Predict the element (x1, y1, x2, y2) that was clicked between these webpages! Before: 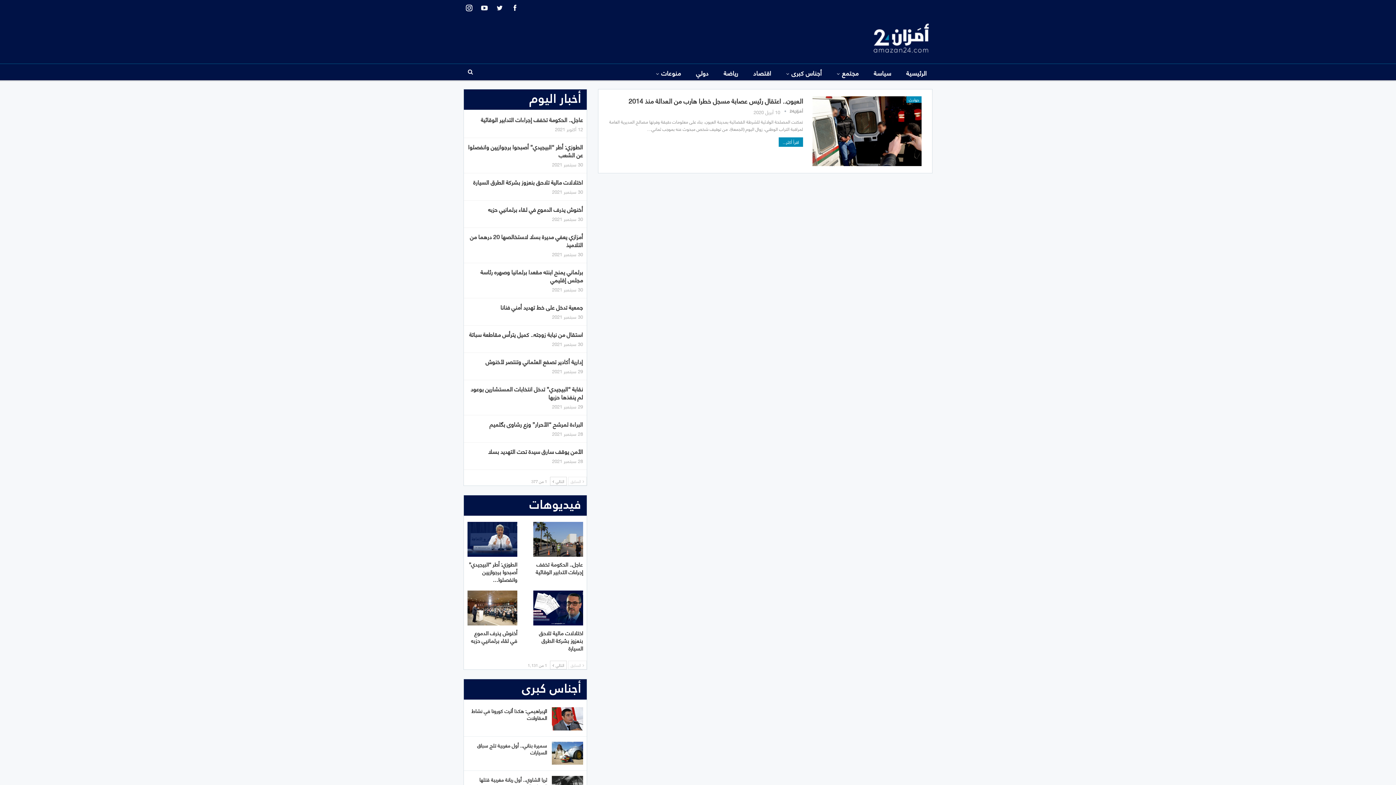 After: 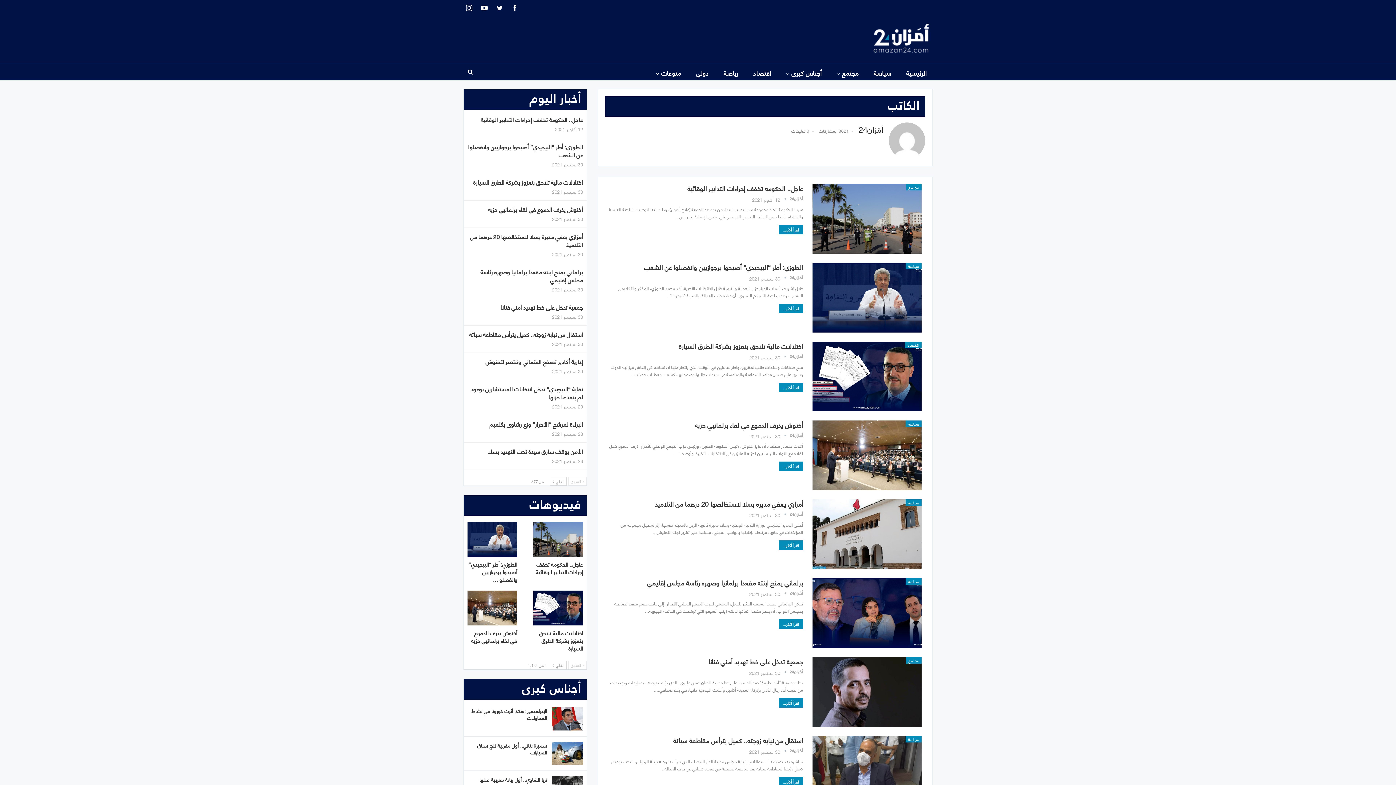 Action: bbox: (781, 107, 803, 115) label: أمَزان24 